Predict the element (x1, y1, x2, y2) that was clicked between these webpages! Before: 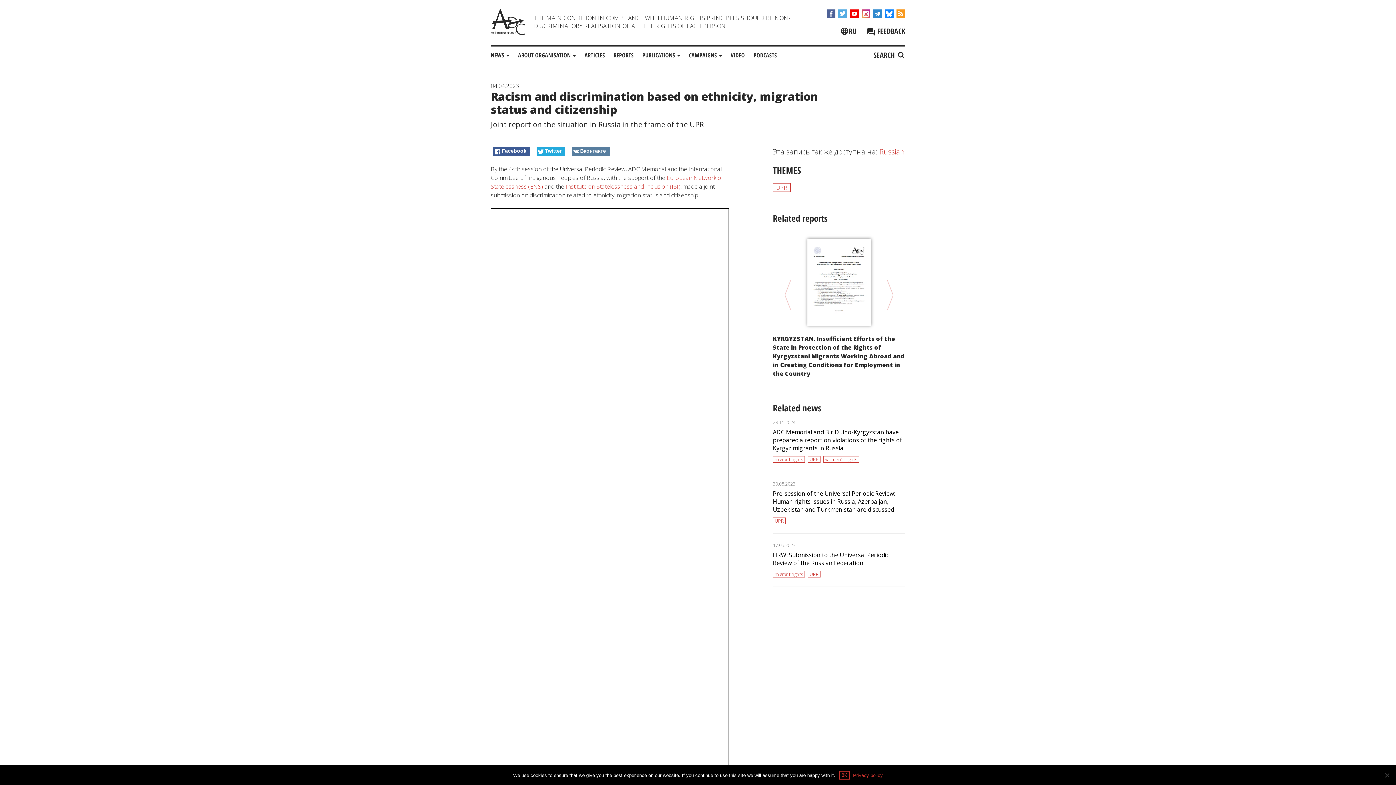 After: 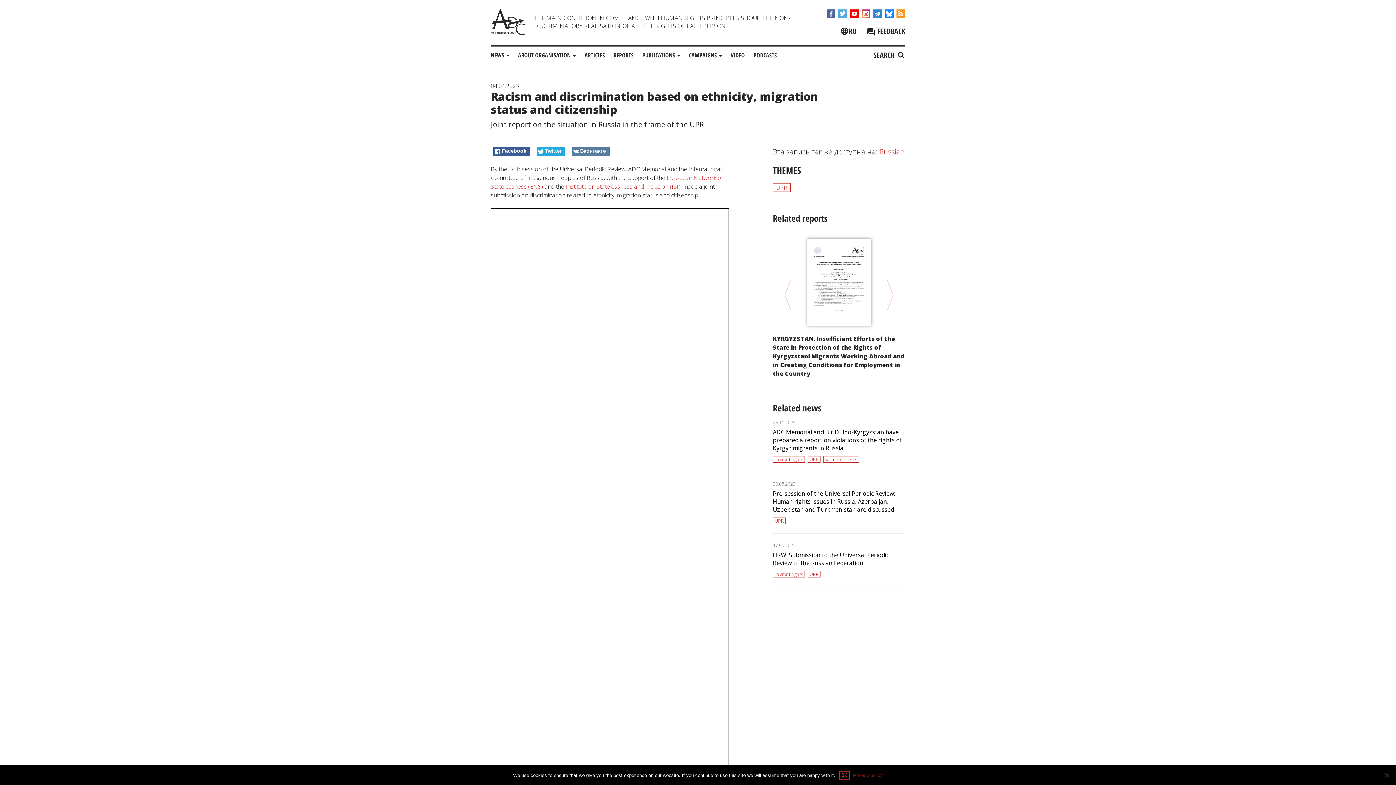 Action: label: Privacy policy bbox: (853, 772, 883, 779)